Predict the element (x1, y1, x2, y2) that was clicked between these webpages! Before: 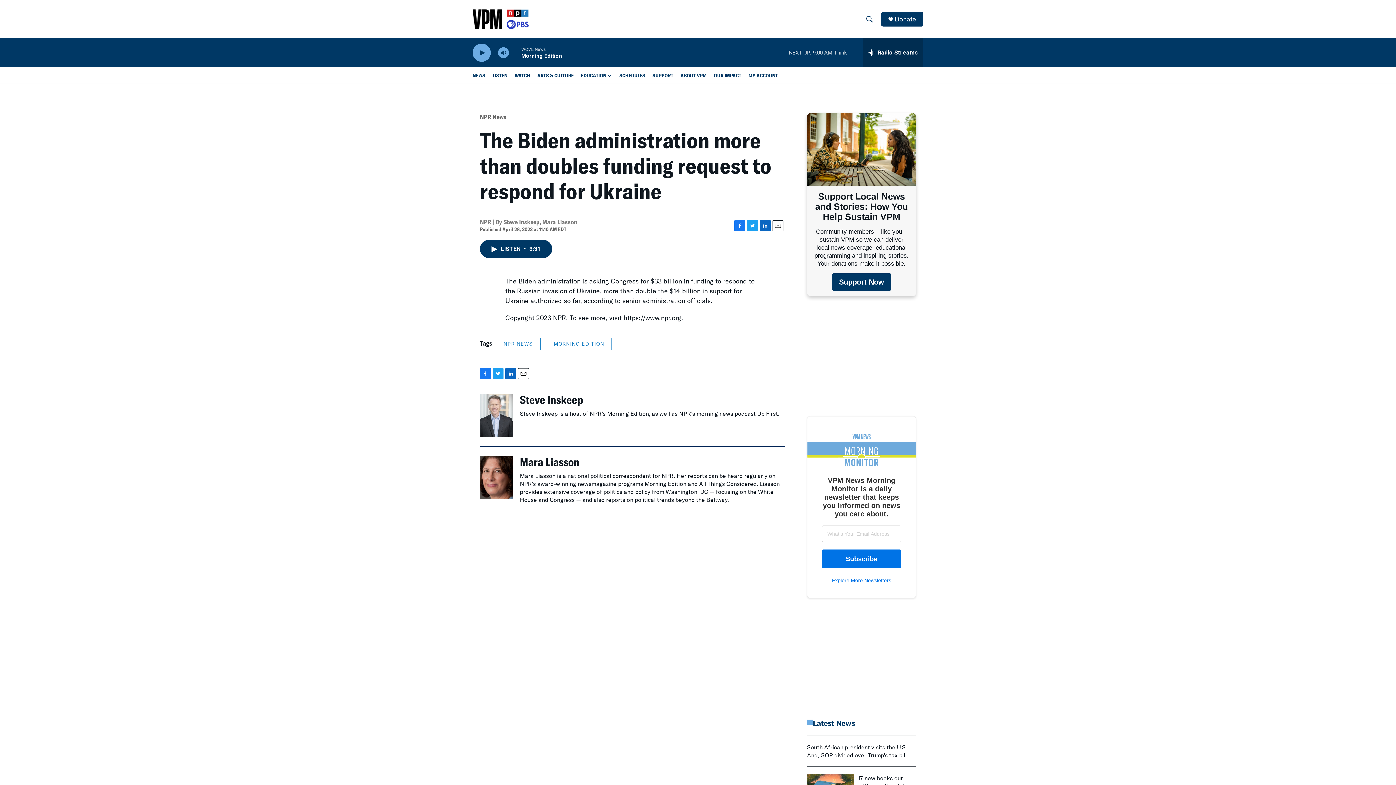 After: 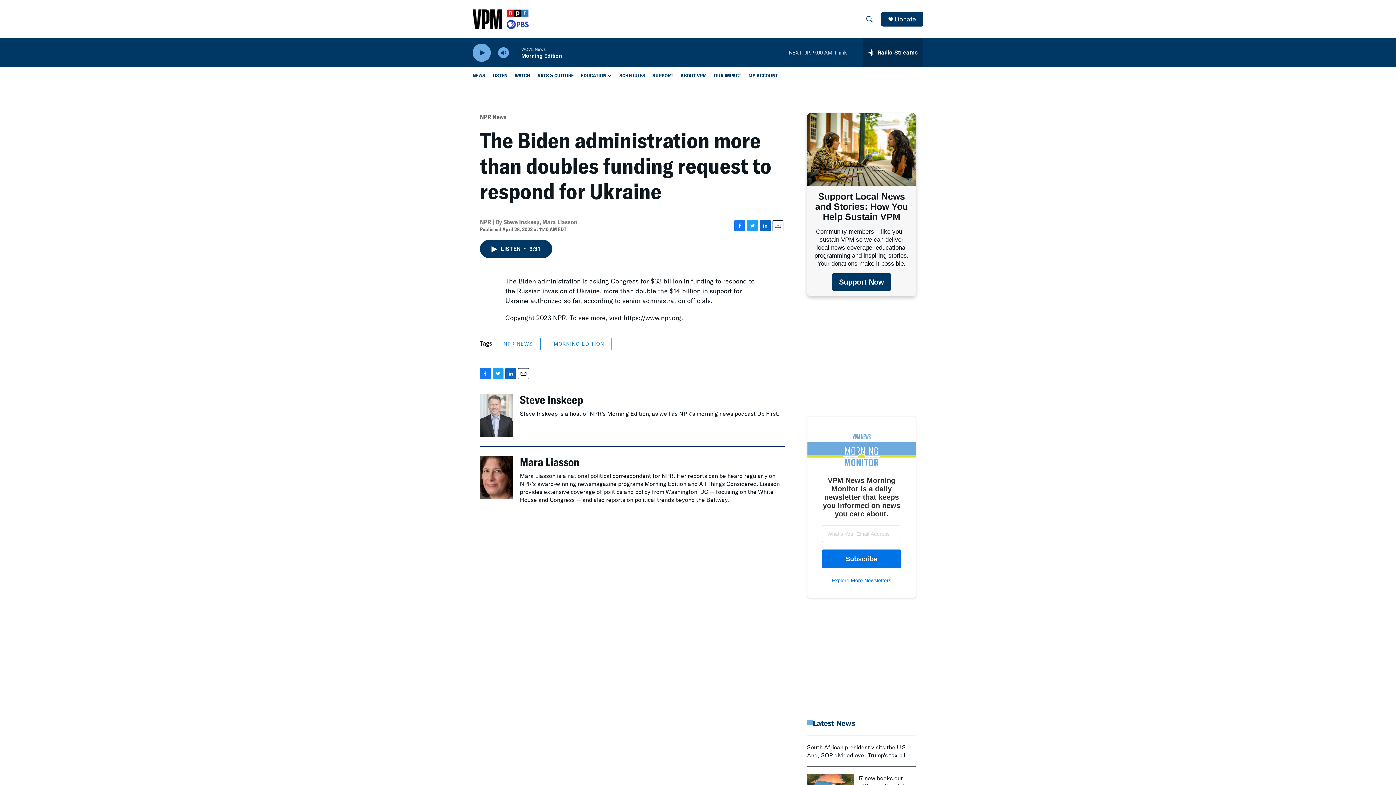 Action: label: Facebook bbox: (734, 220, 745, 231)